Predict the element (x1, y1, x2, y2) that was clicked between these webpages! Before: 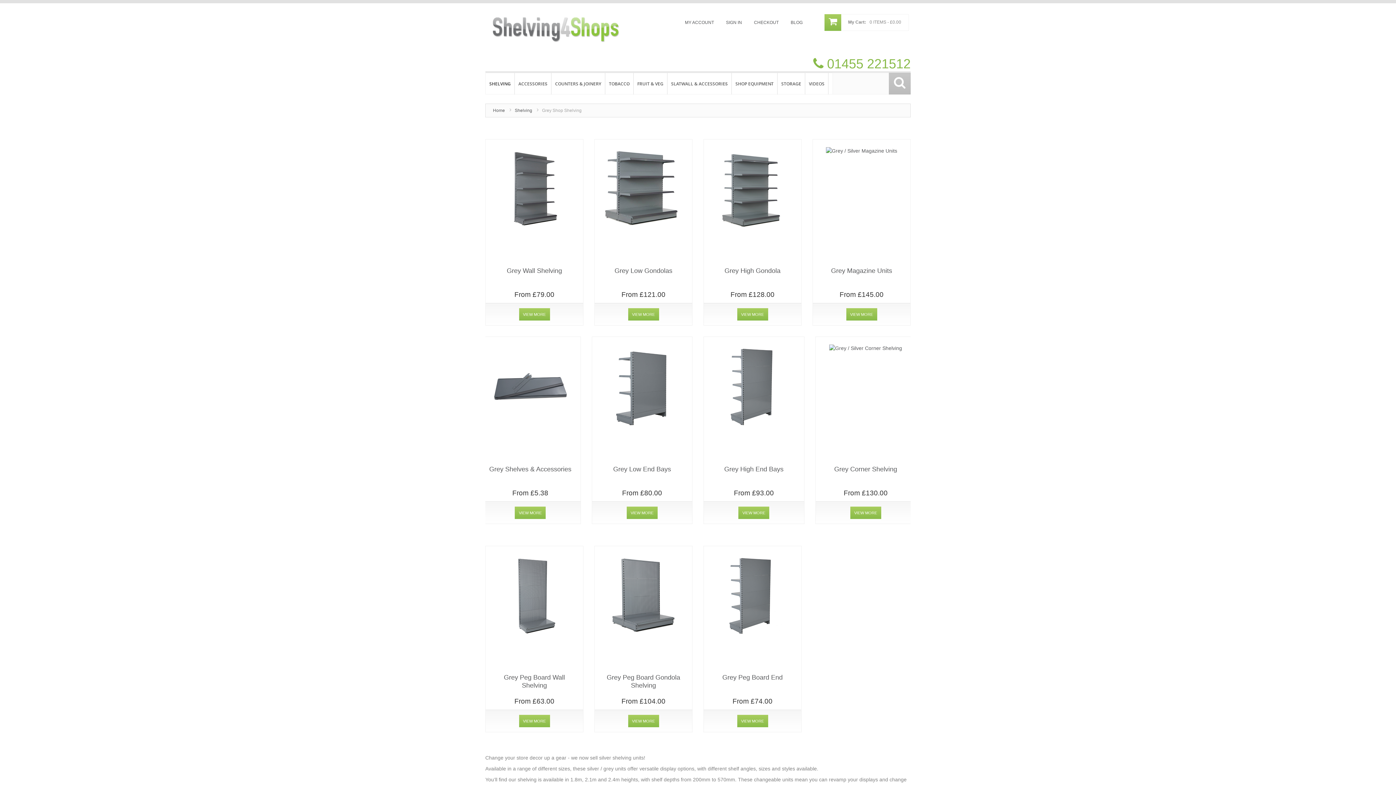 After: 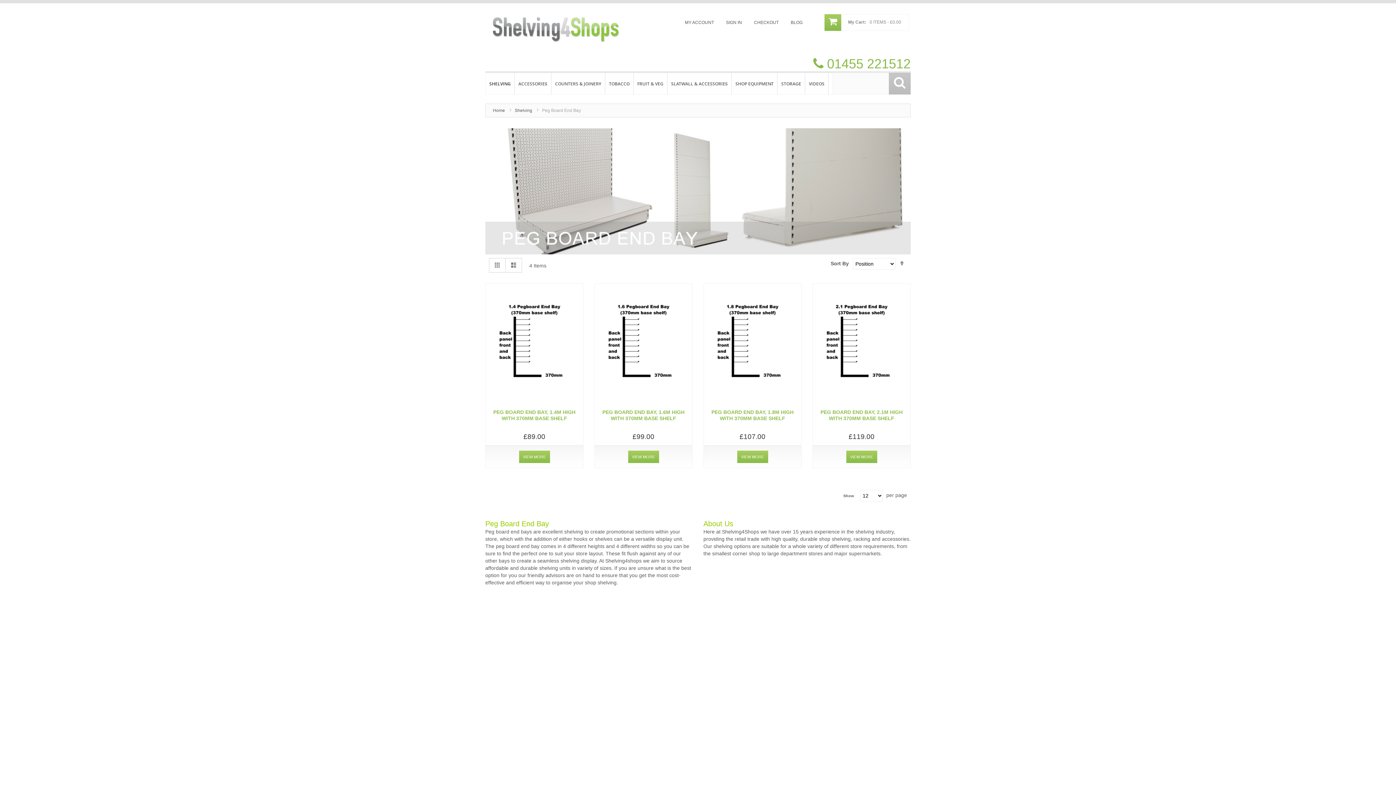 Action: bbox: (704, 546, 801, 666)